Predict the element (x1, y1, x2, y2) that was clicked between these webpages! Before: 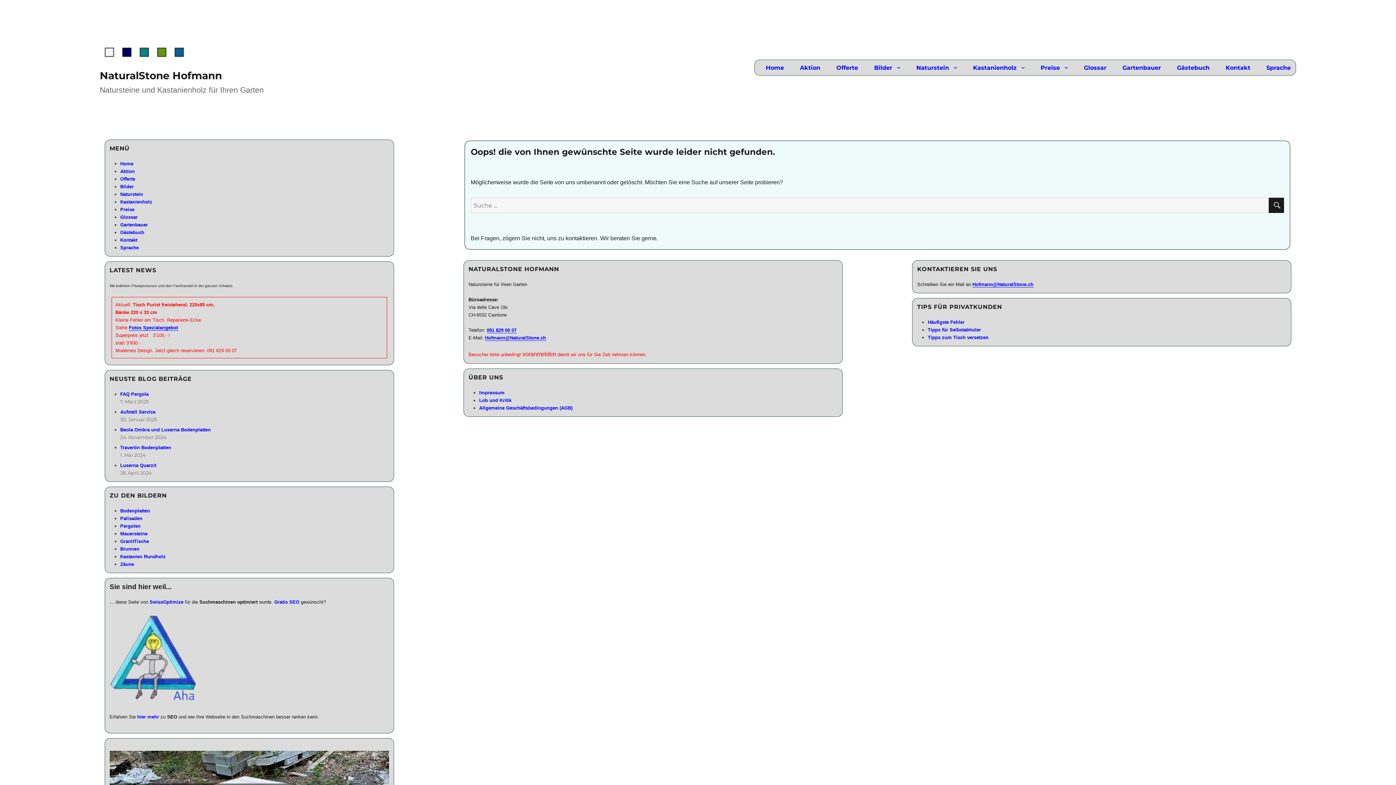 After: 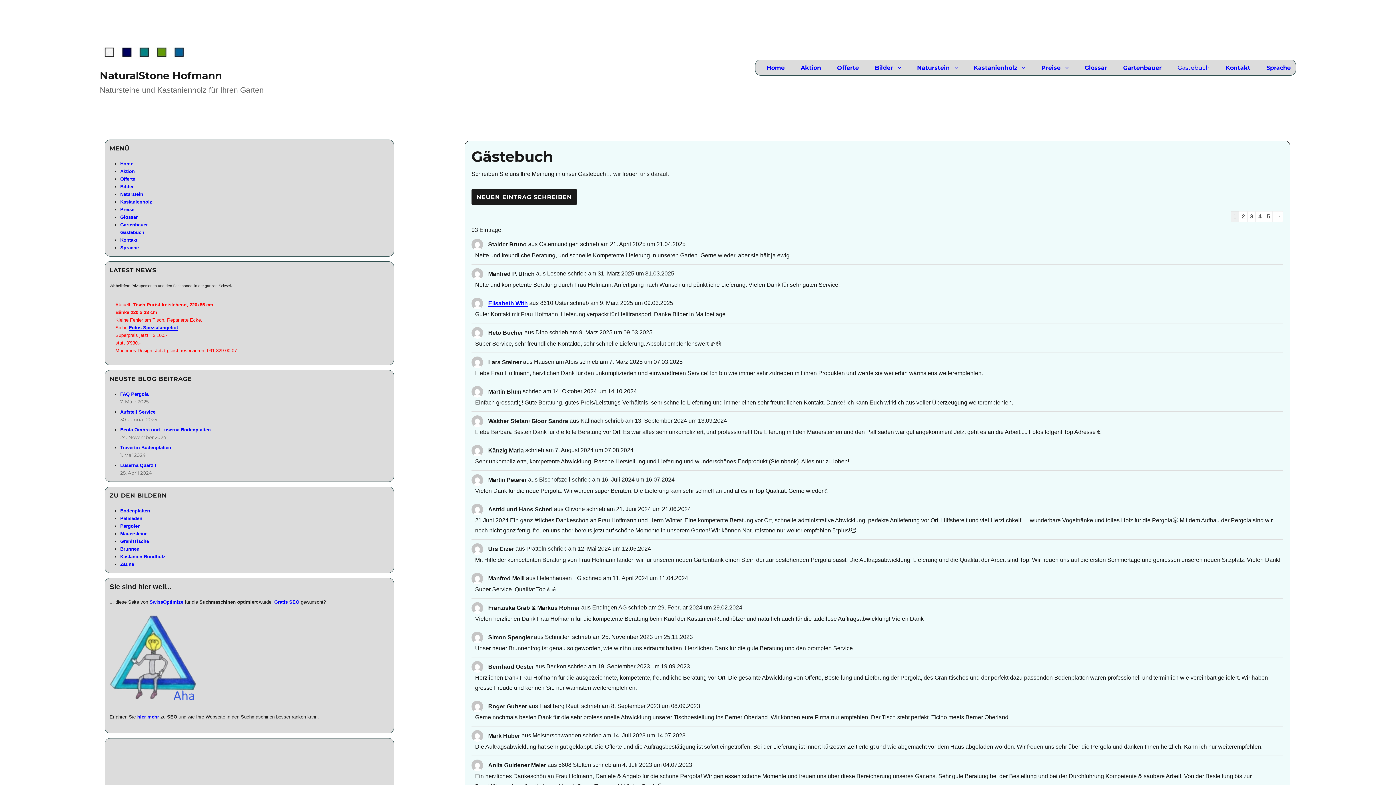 Action: label: Gästebuch bbox: (120, 229, 144, 235)